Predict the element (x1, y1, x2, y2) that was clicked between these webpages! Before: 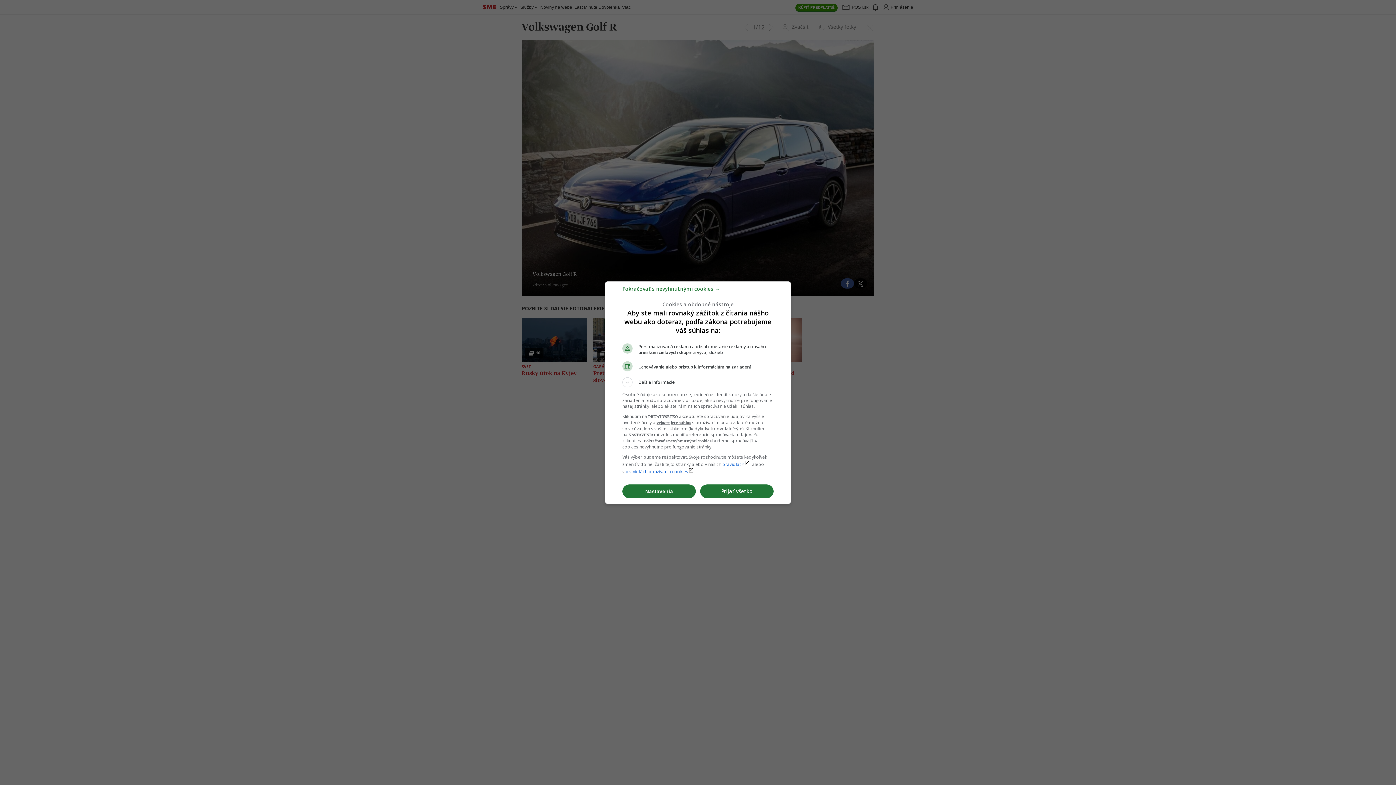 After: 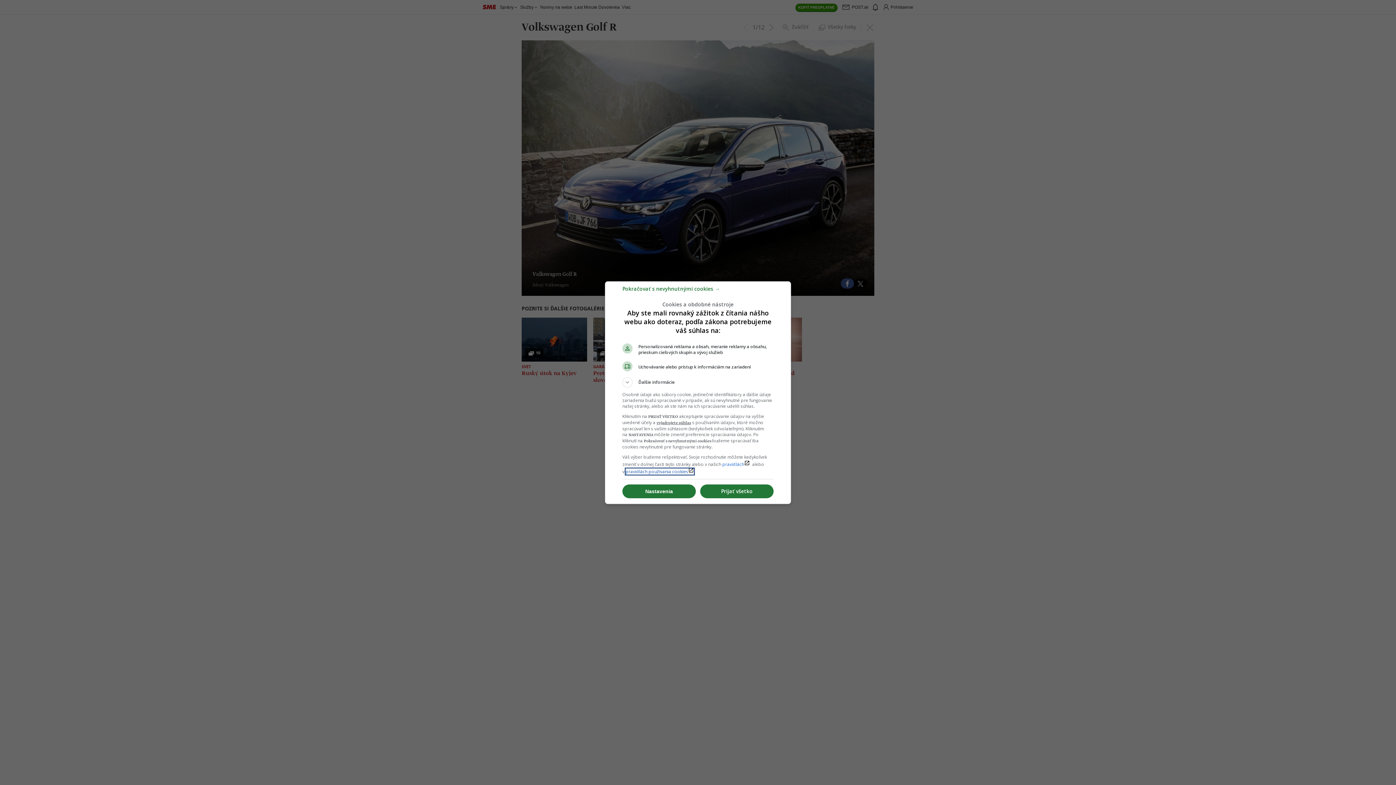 Action: bbox: (625, 468, 694, 474) label: pravidlách používania cookieslaunch